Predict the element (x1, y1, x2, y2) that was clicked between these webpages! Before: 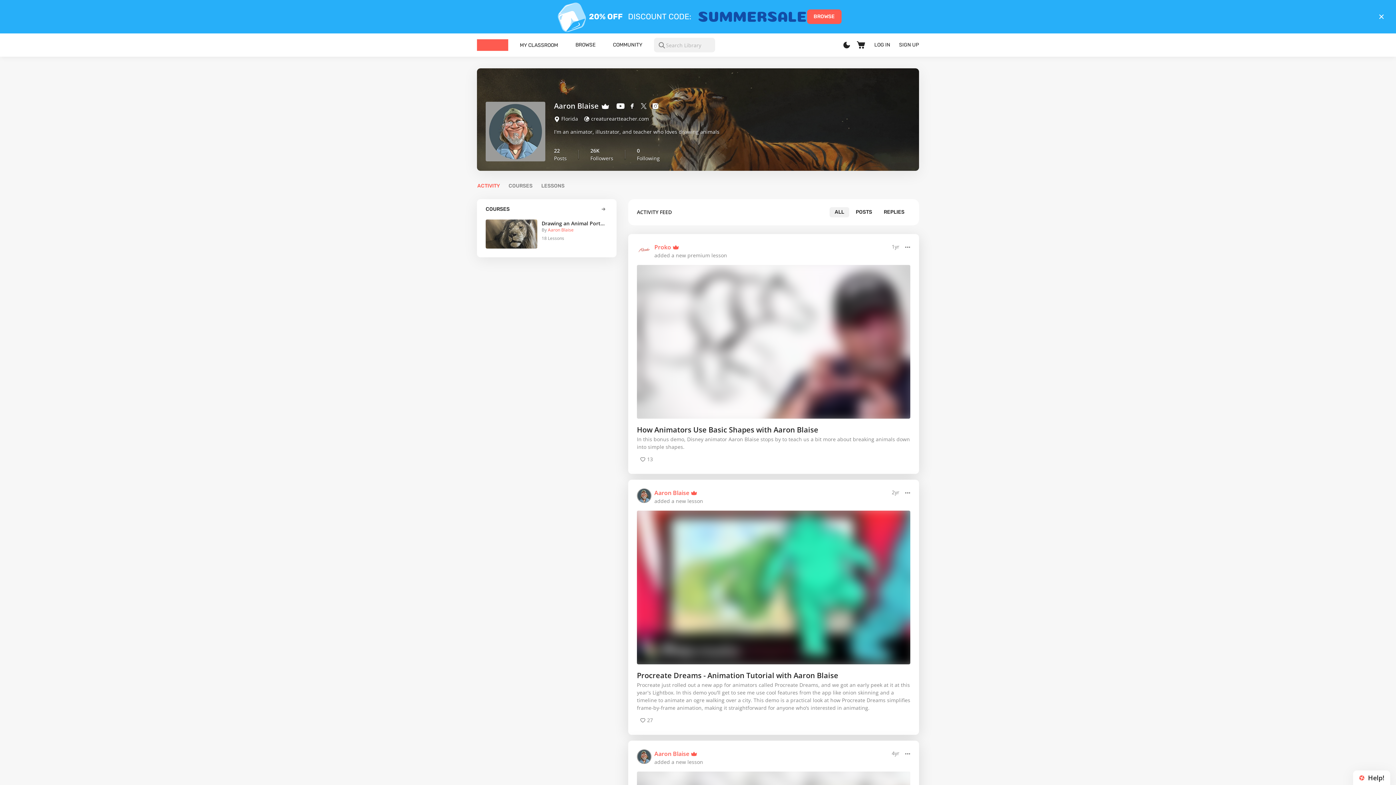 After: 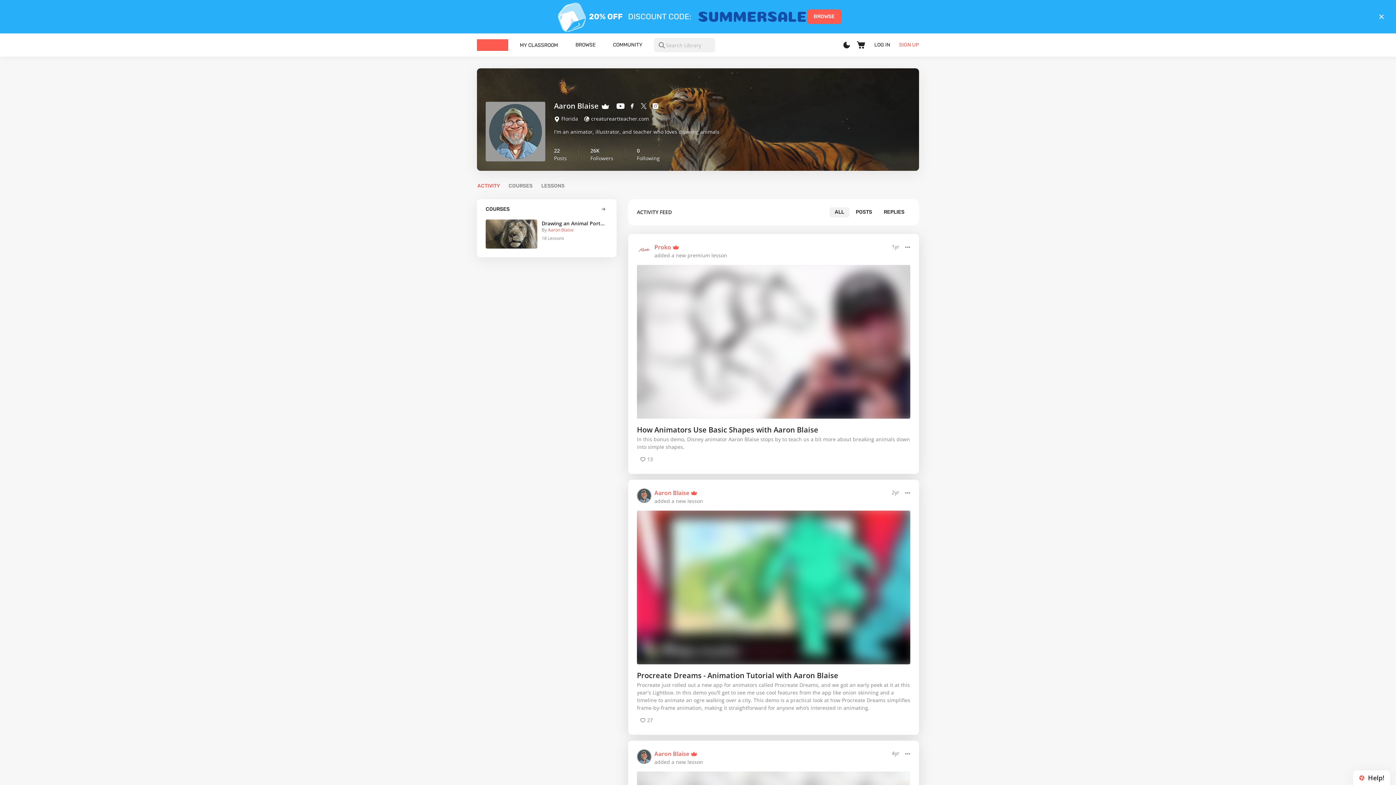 Action: label: SIGN UP bbox: (899, 39, 919, 50)